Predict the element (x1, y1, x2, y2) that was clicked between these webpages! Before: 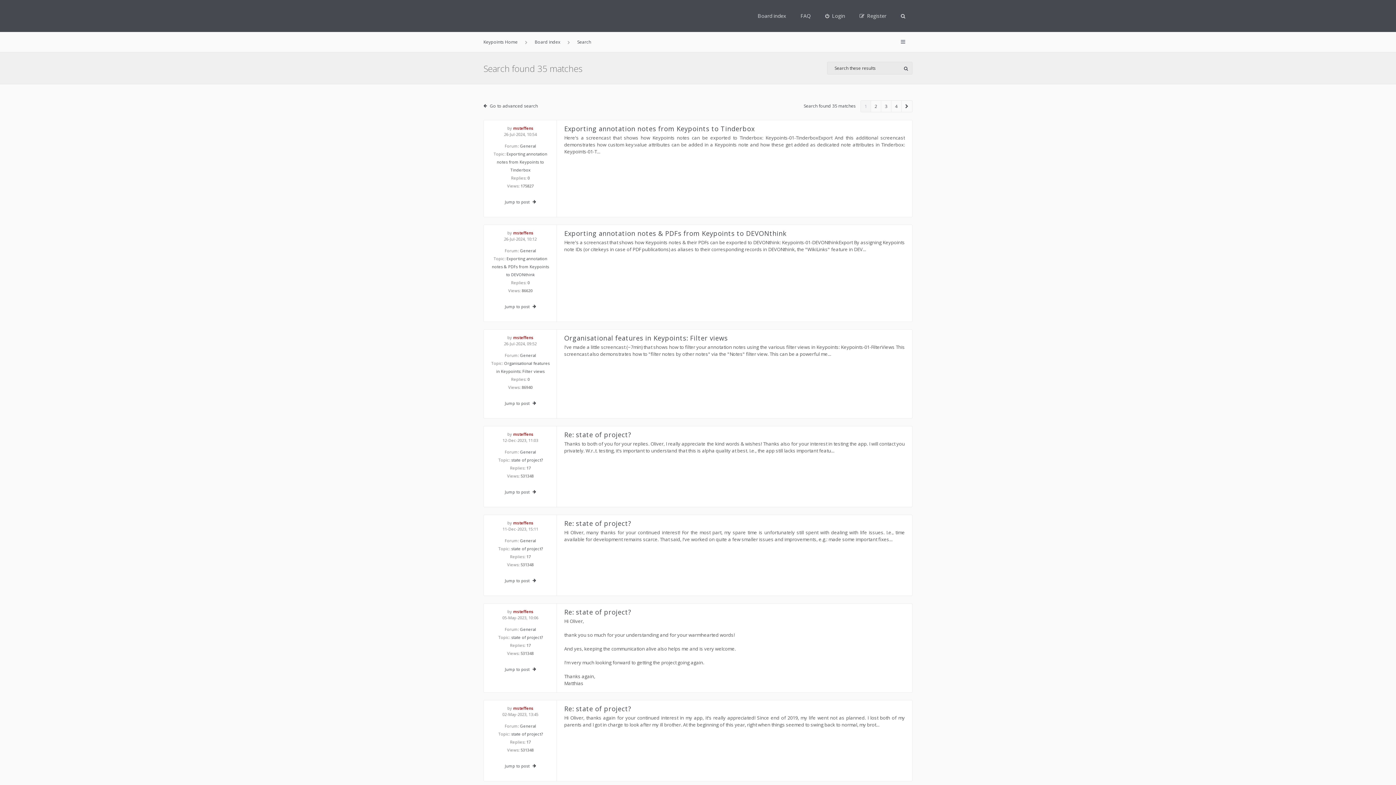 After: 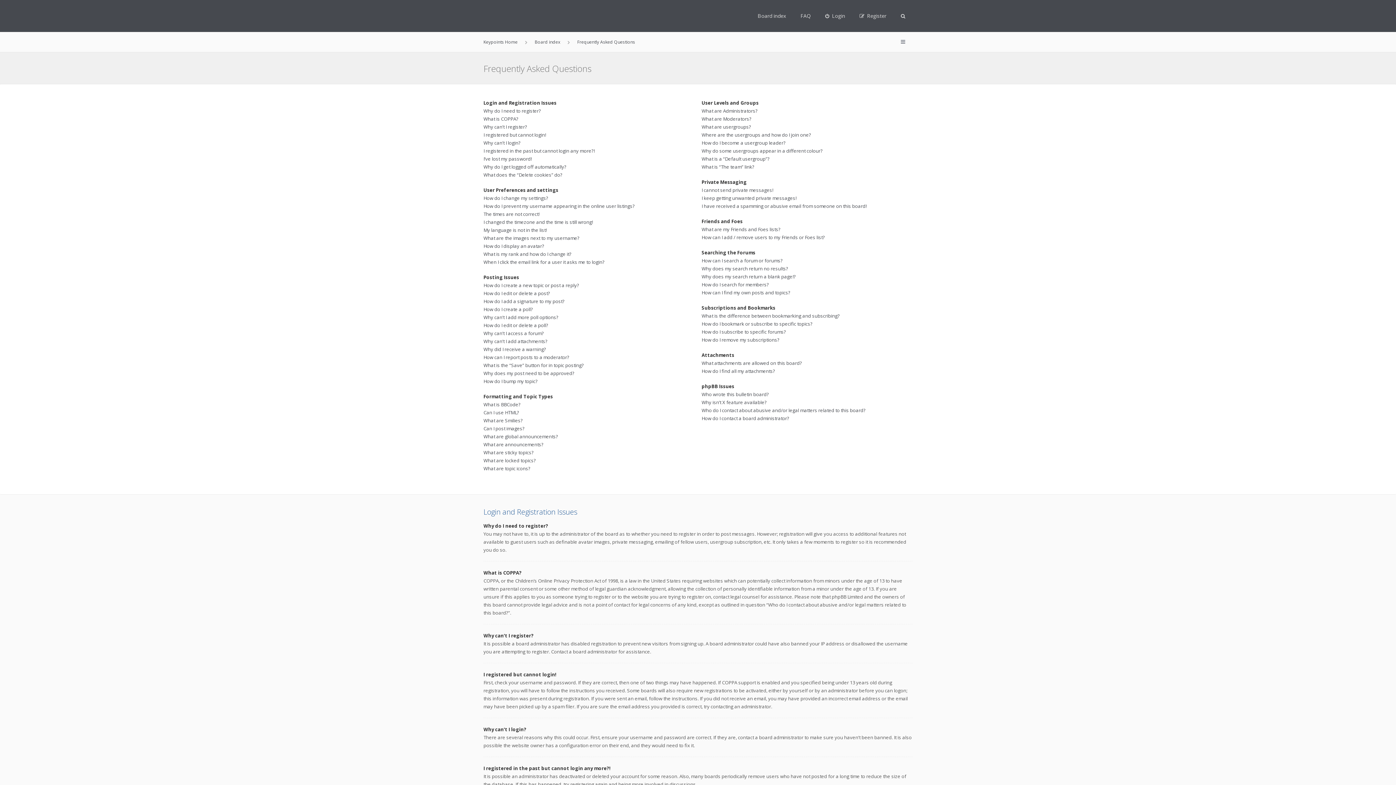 Action: bbox: (793, 0, 818, 32) label: FAQ